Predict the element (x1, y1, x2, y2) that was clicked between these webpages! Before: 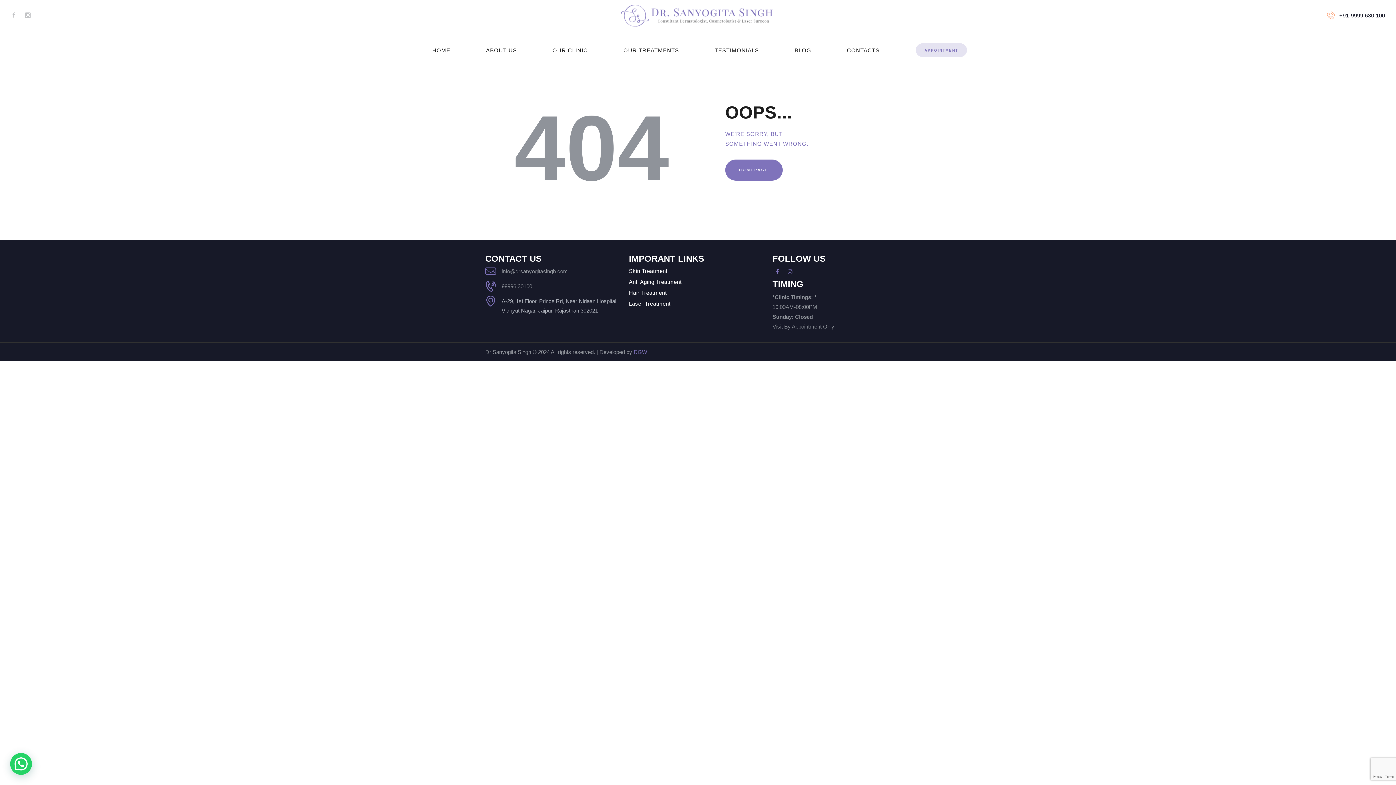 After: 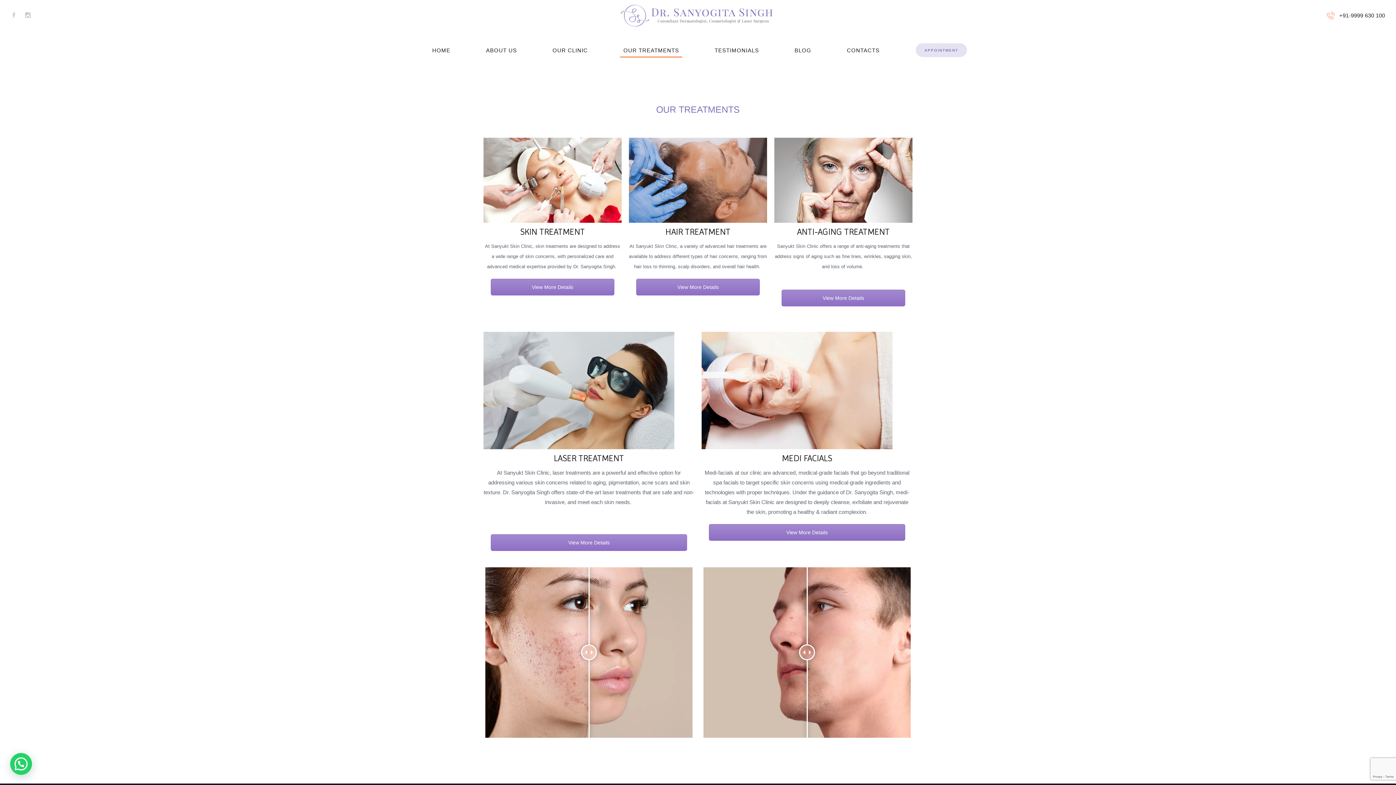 Action: label: OUR TREATMENTS bbox: (620, 44, 682, 56)